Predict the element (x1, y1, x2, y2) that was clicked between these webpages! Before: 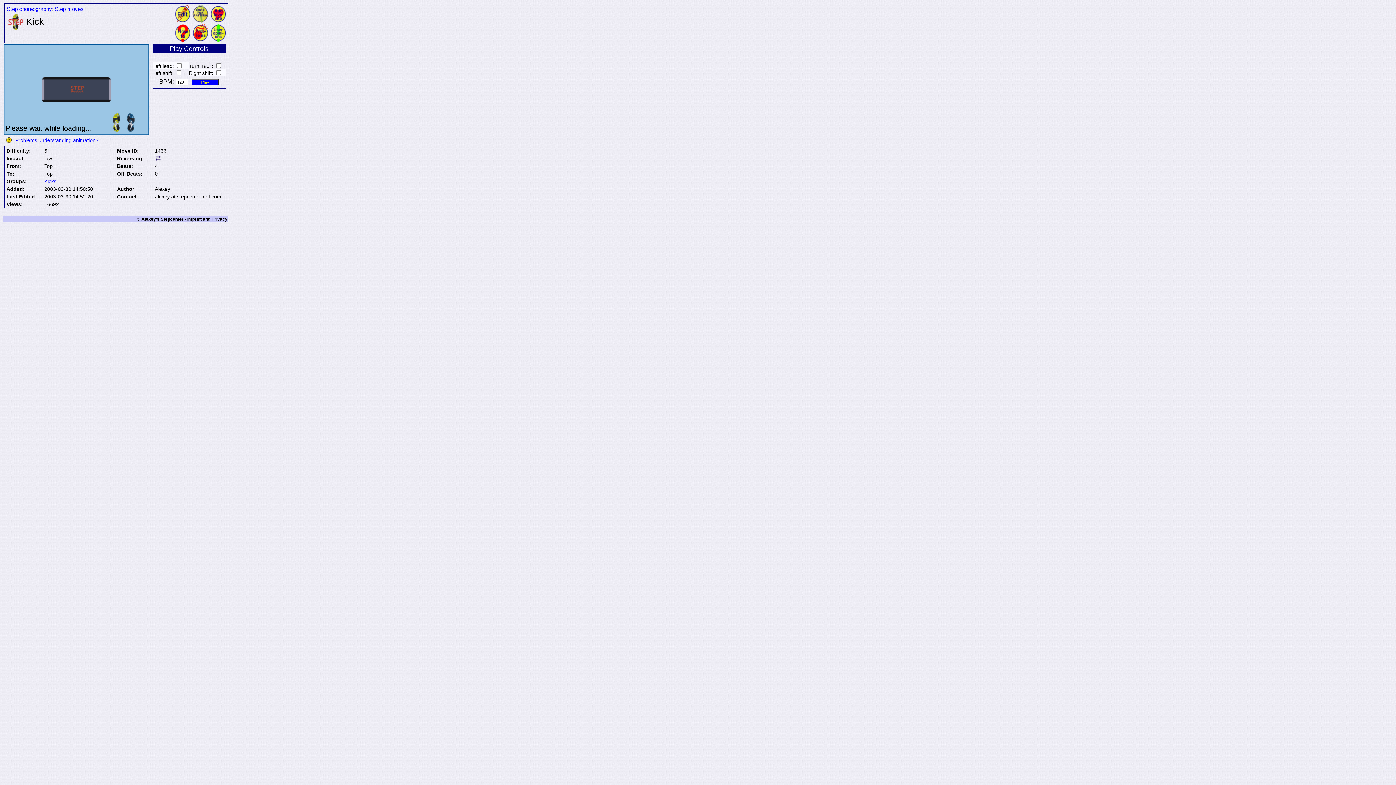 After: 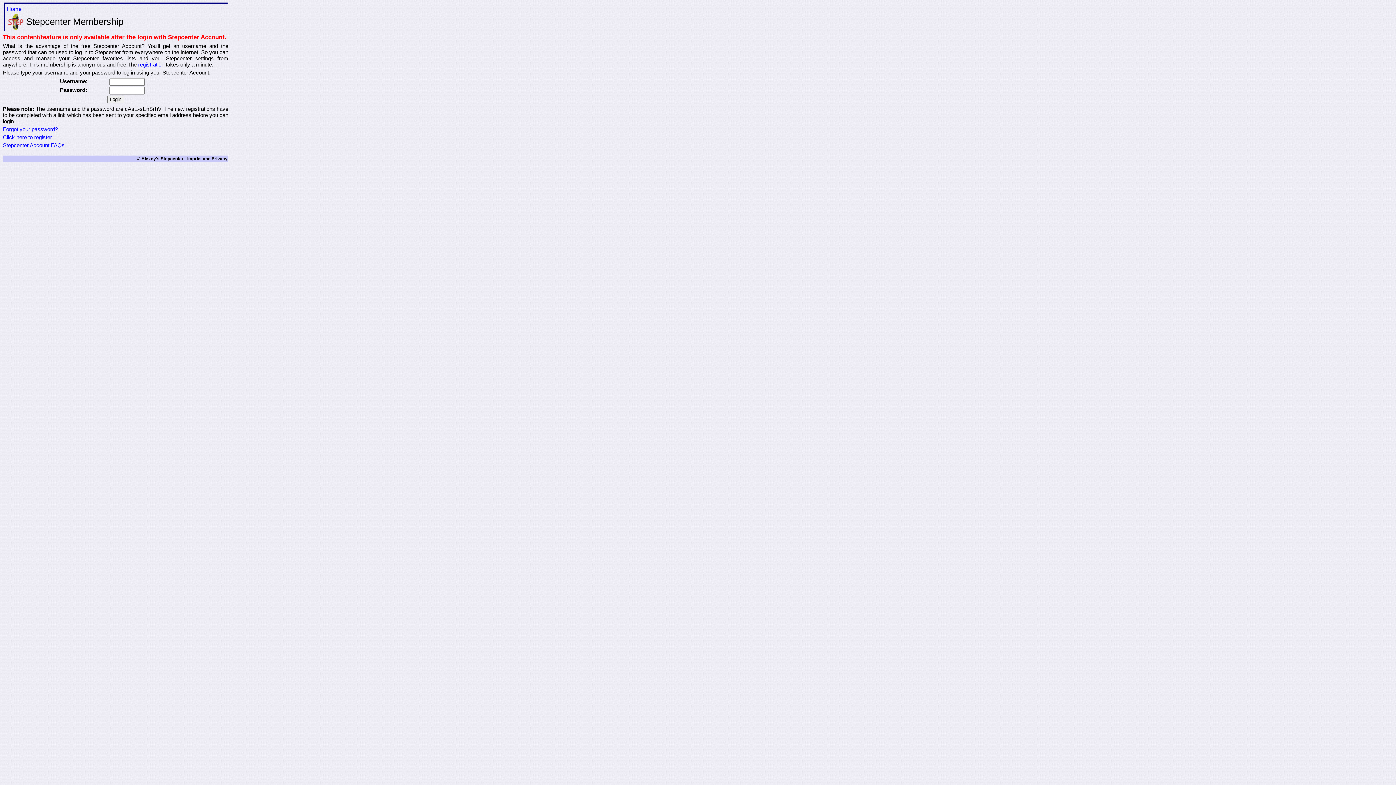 Action: bbox: (209, 18, 227, 25)